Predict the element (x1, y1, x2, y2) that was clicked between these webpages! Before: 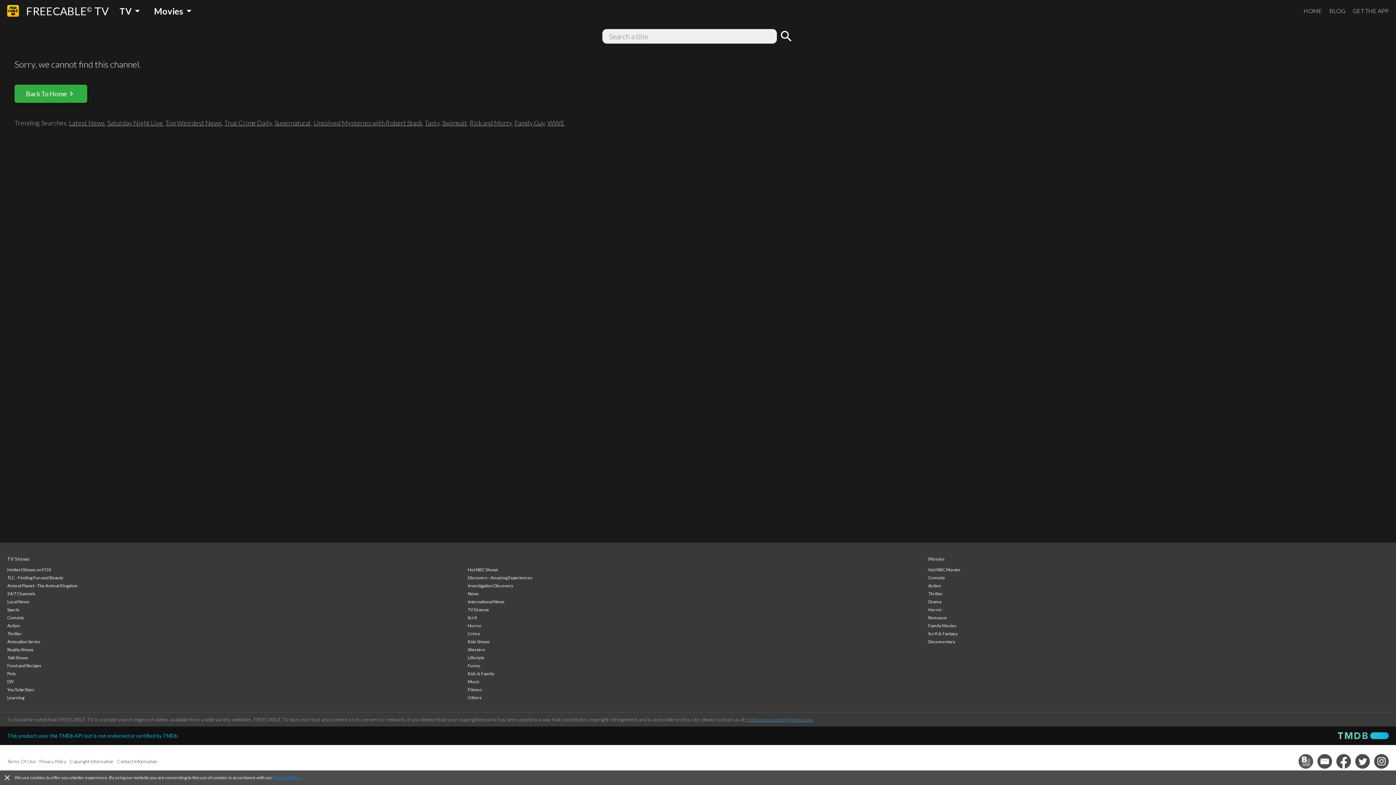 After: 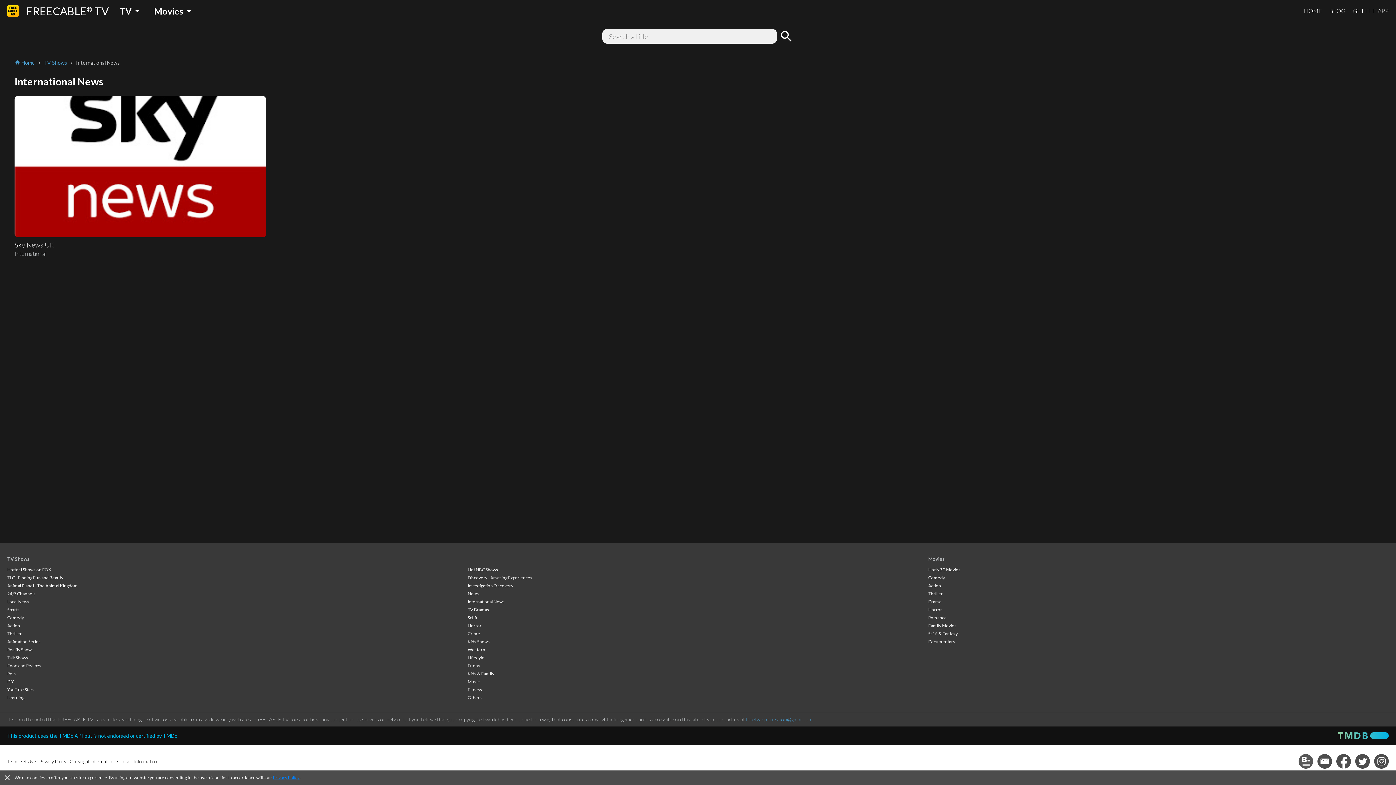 Action: bbox: (467, 599, 504, 604) label: International News